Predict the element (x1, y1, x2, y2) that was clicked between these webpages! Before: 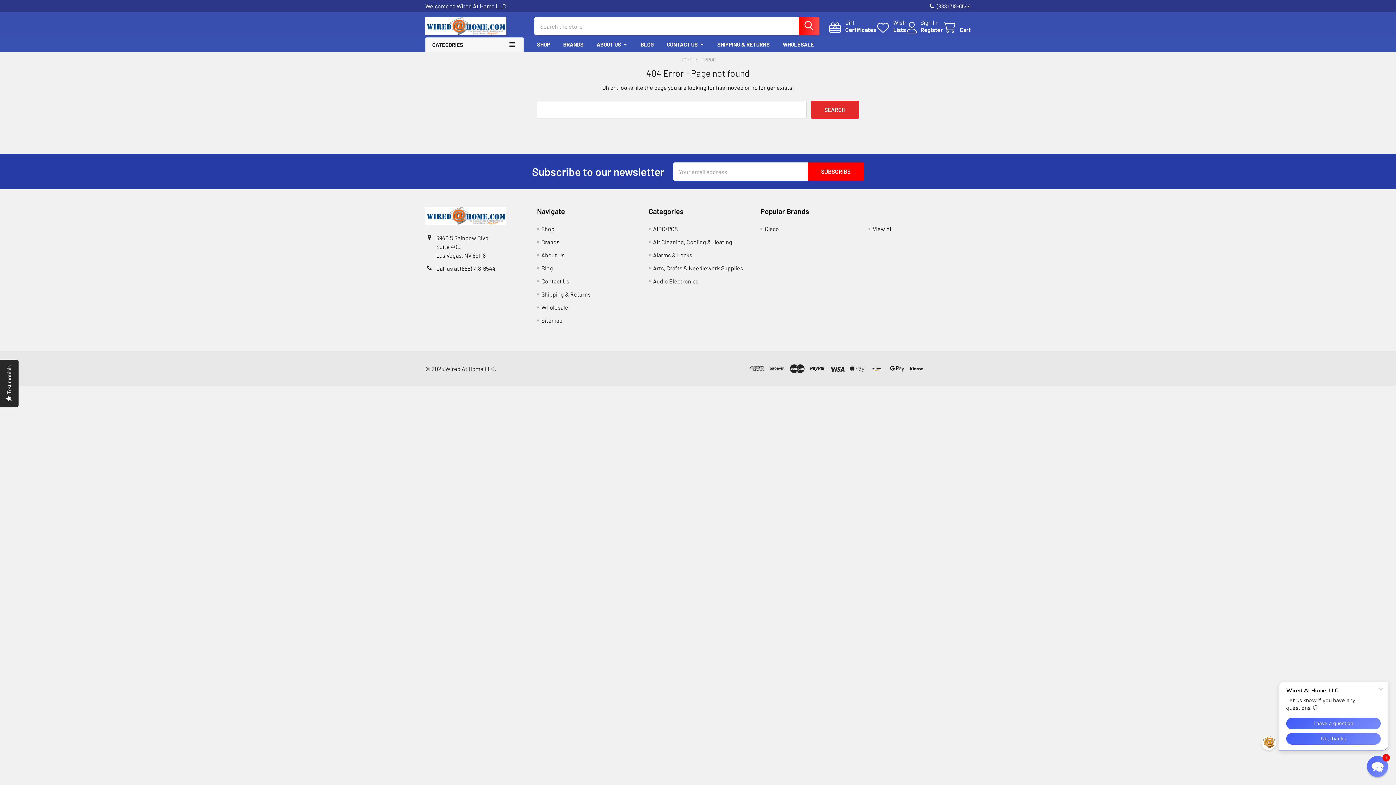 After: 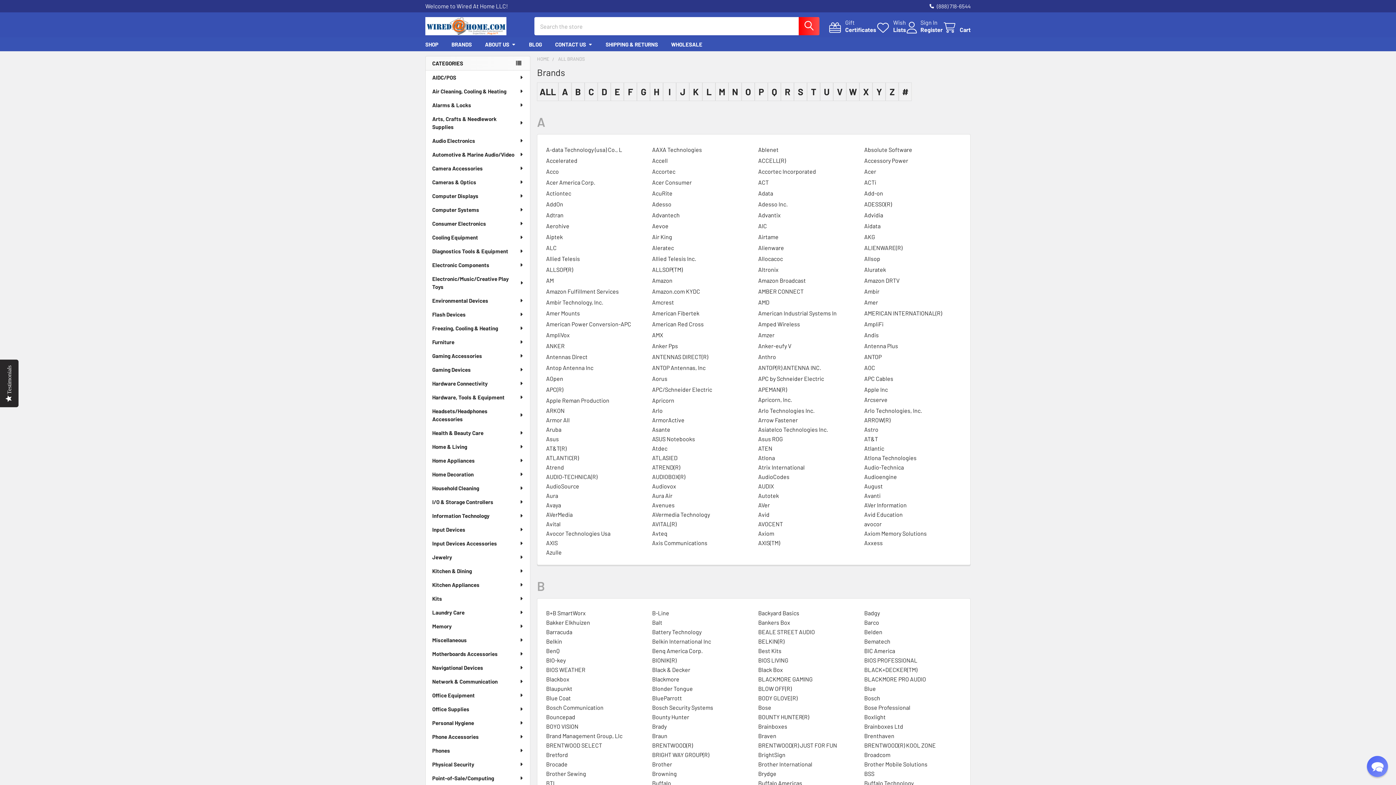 Action: bbox: (556, 37, 590, 51) label: BRANDS